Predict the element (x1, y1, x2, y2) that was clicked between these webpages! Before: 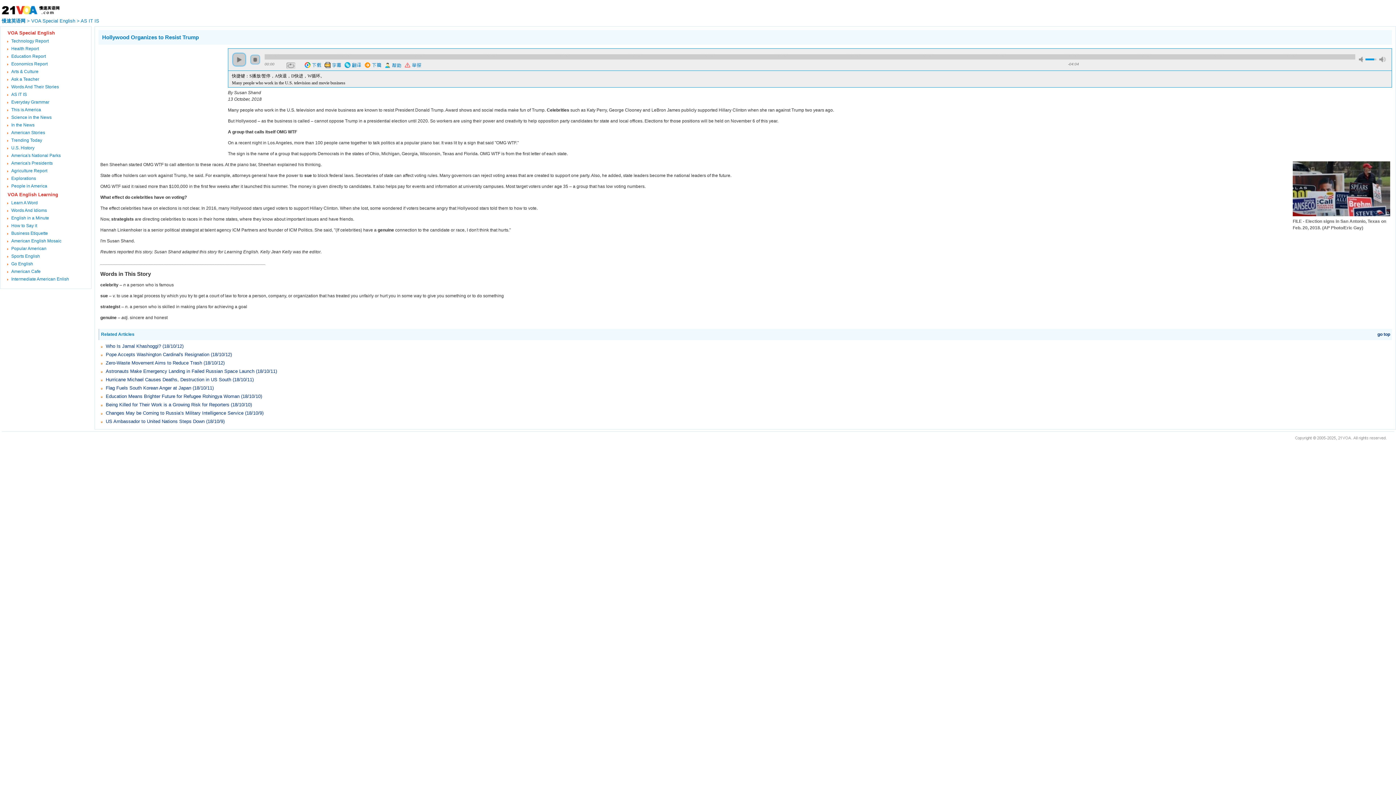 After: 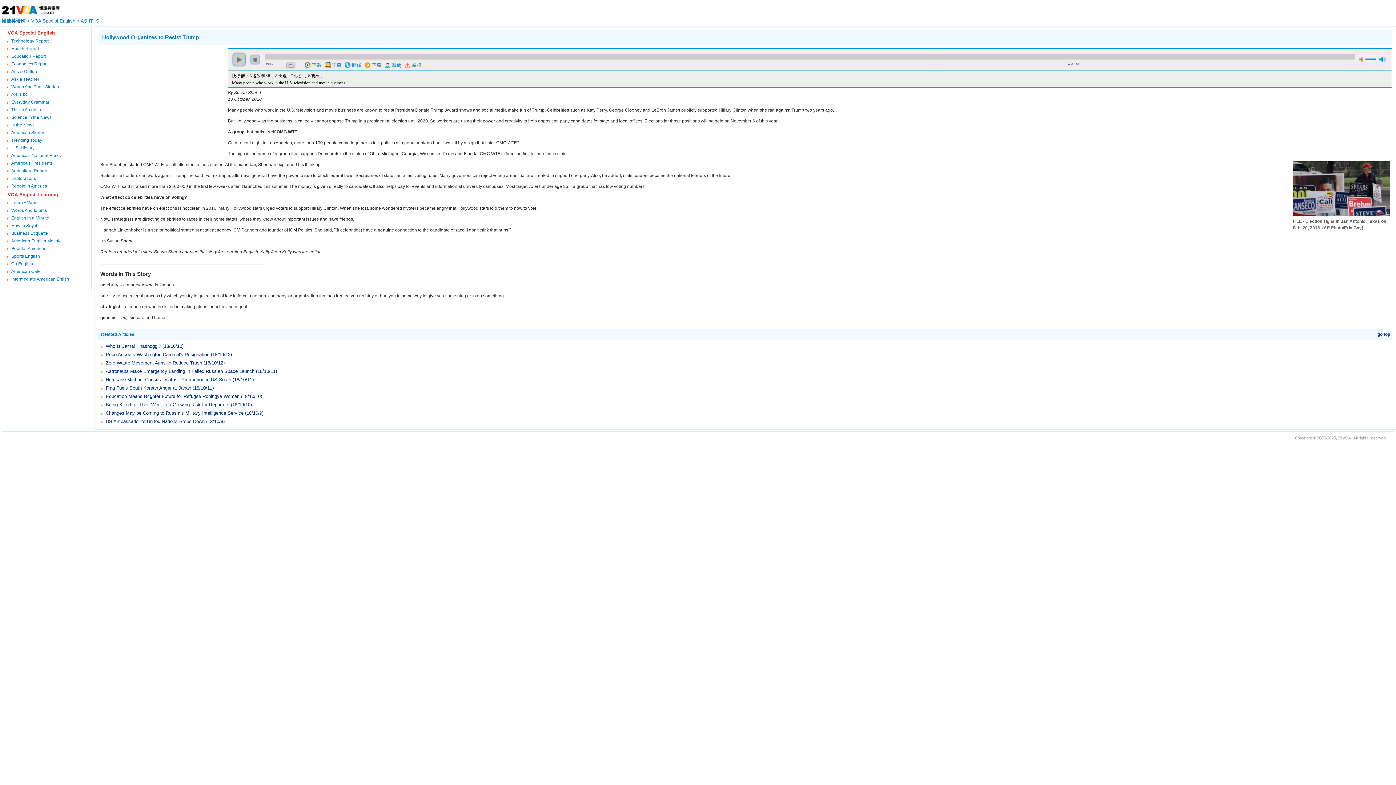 Action: bbox: (1379, 56, 1386, 62) label: max volume